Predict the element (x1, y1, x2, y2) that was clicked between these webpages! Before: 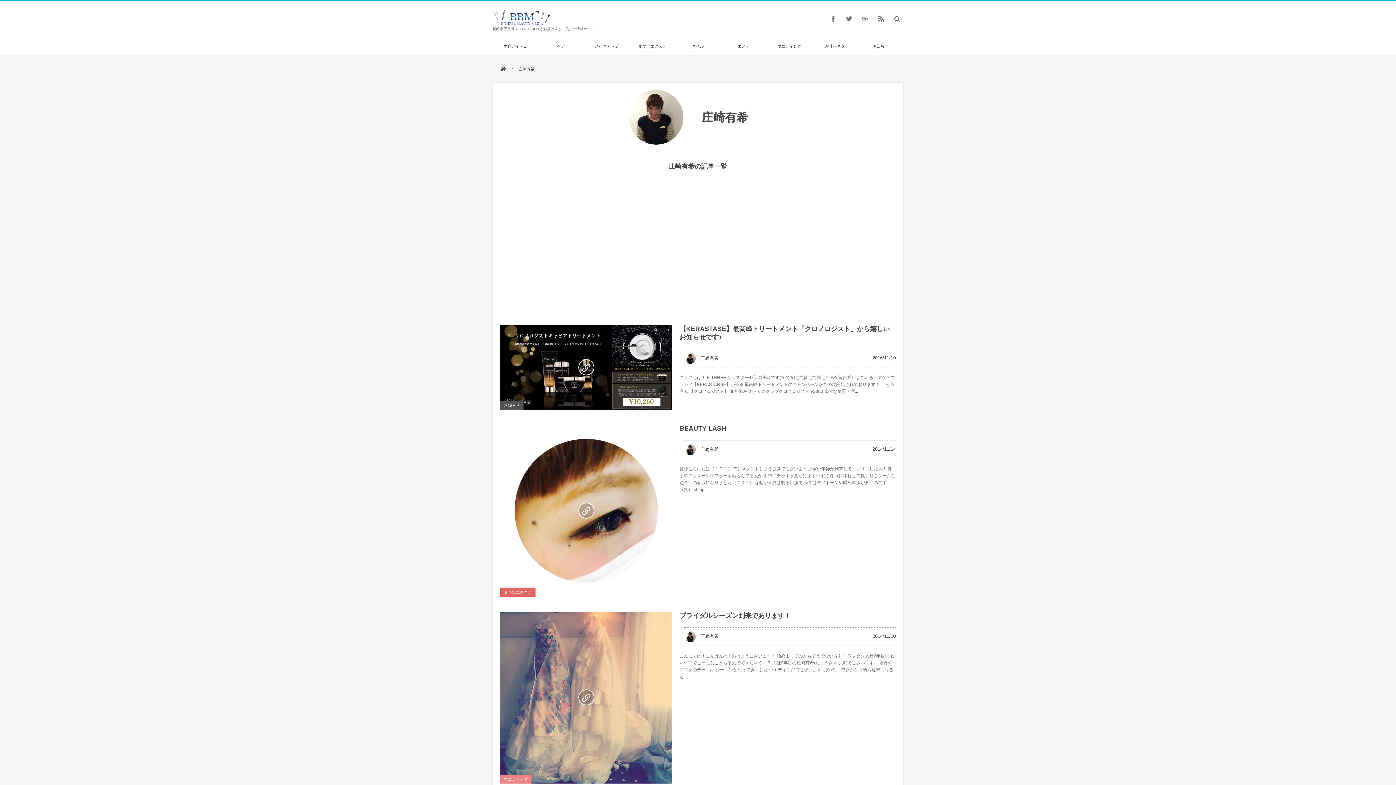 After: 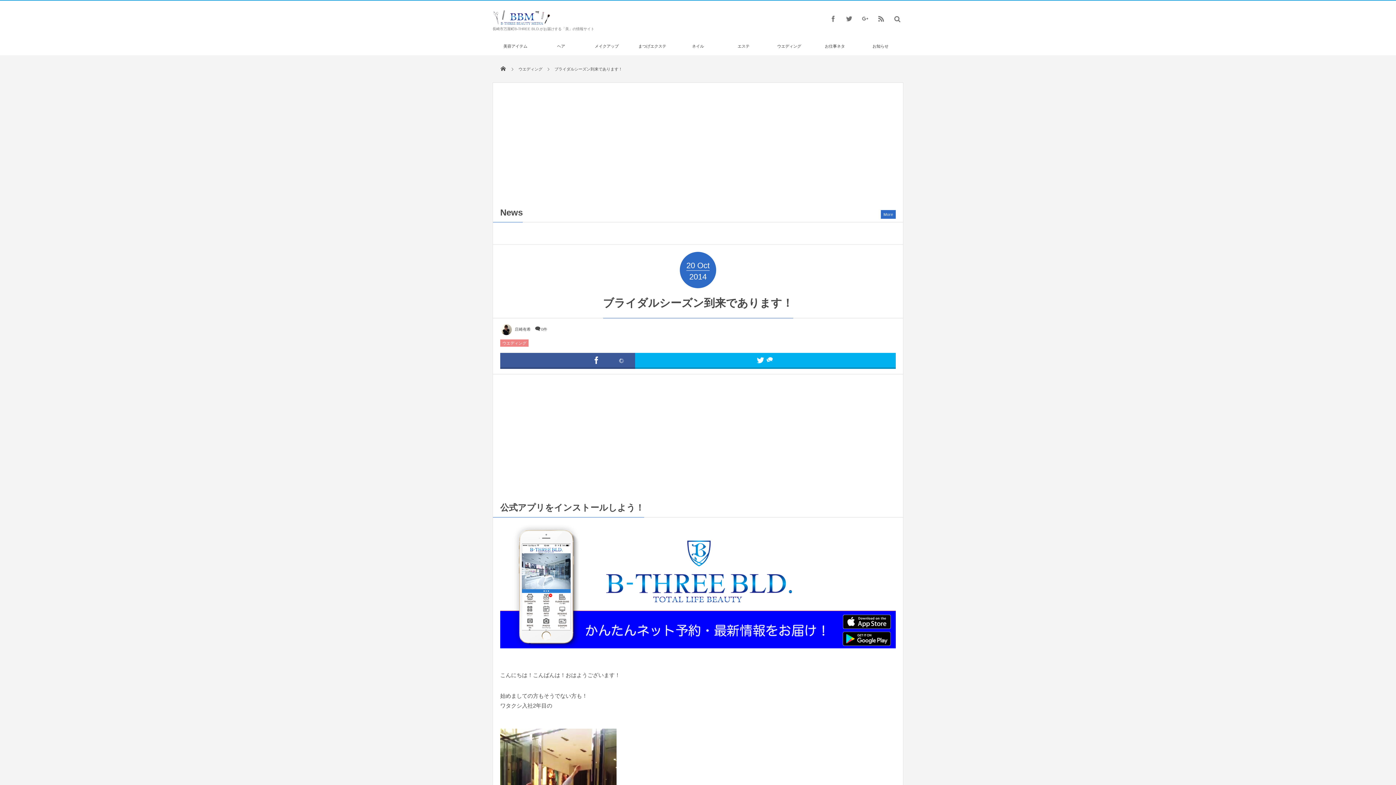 Action: bbox: (679, 612, 791, 619) label: ブライダルシーズン到来であります！